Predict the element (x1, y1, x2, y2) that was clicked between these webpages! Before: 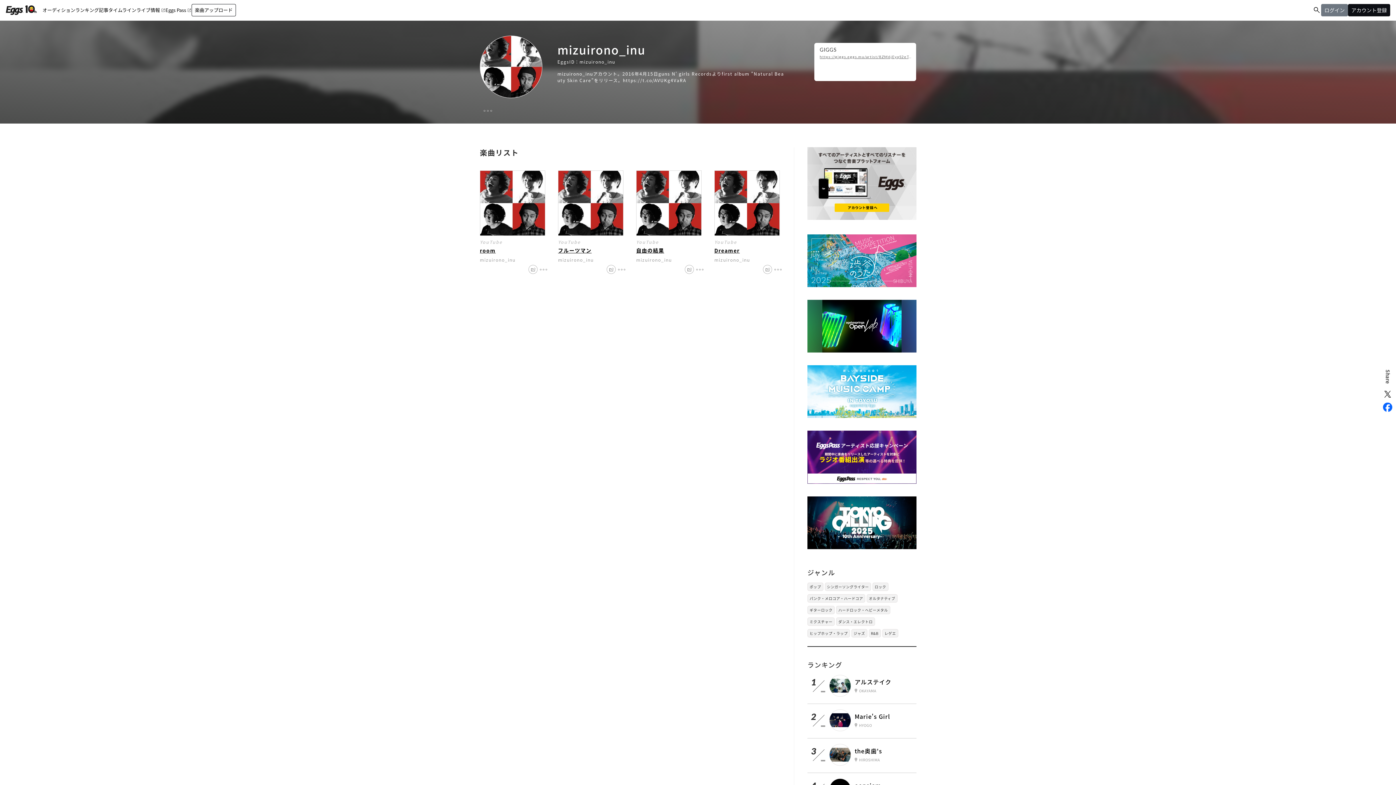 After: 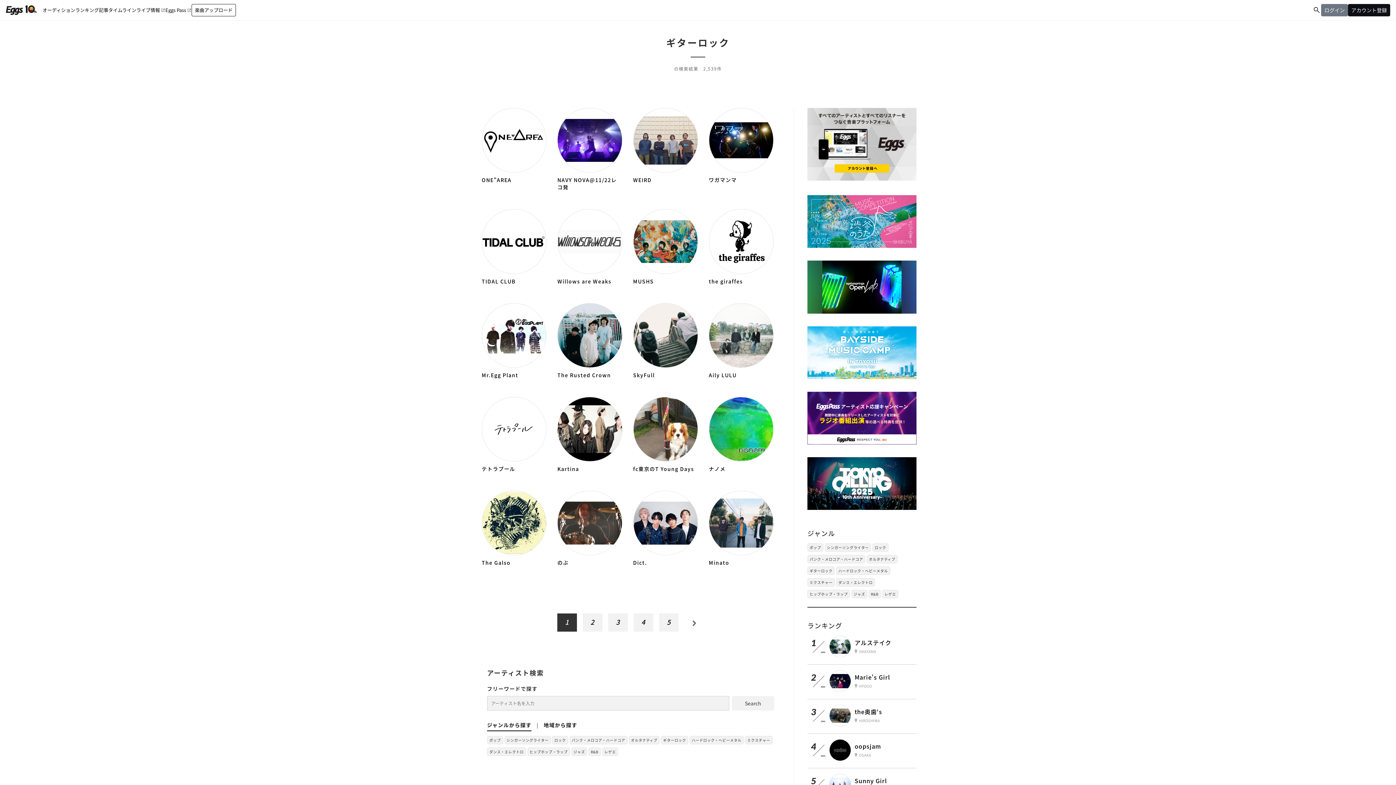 Action: label: ギターロック bbox: (807, 606, 834, 614)